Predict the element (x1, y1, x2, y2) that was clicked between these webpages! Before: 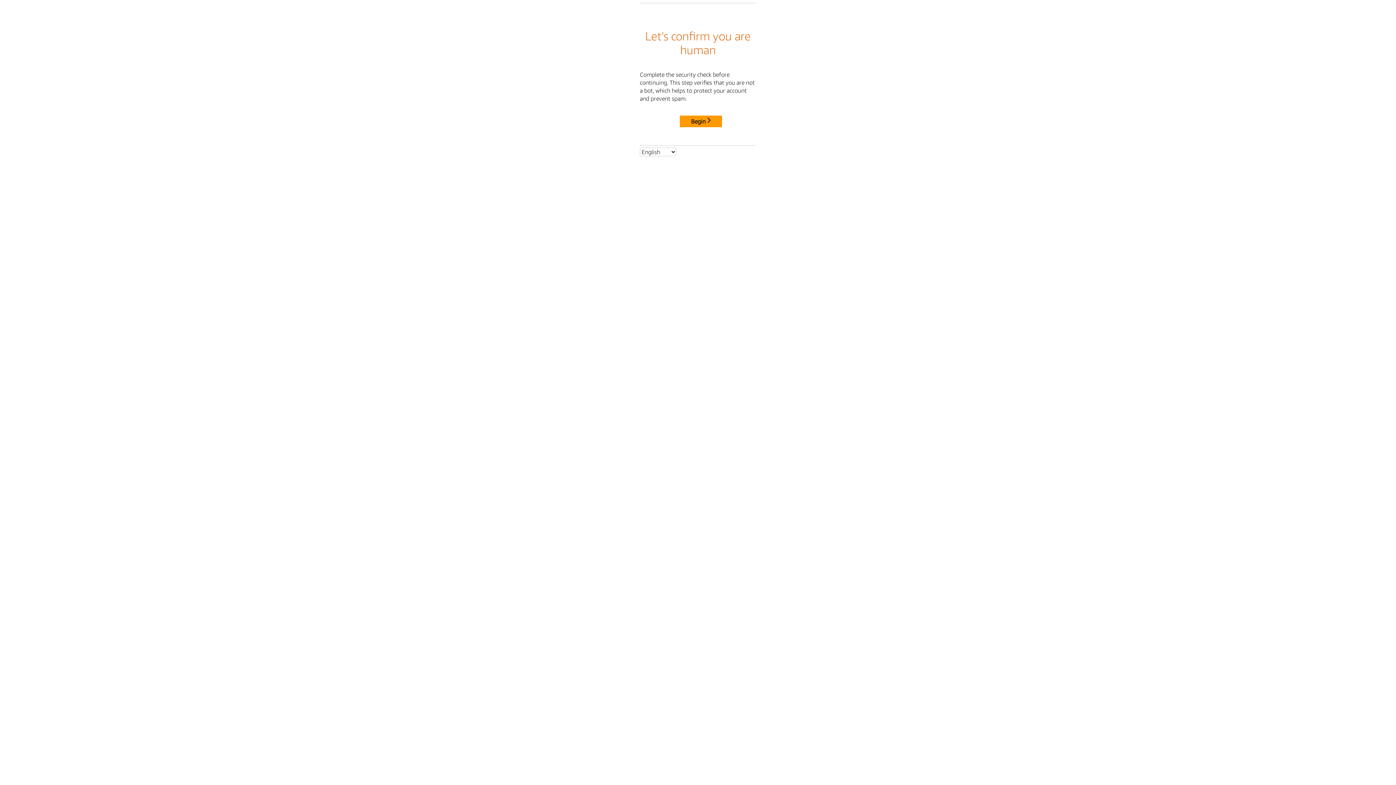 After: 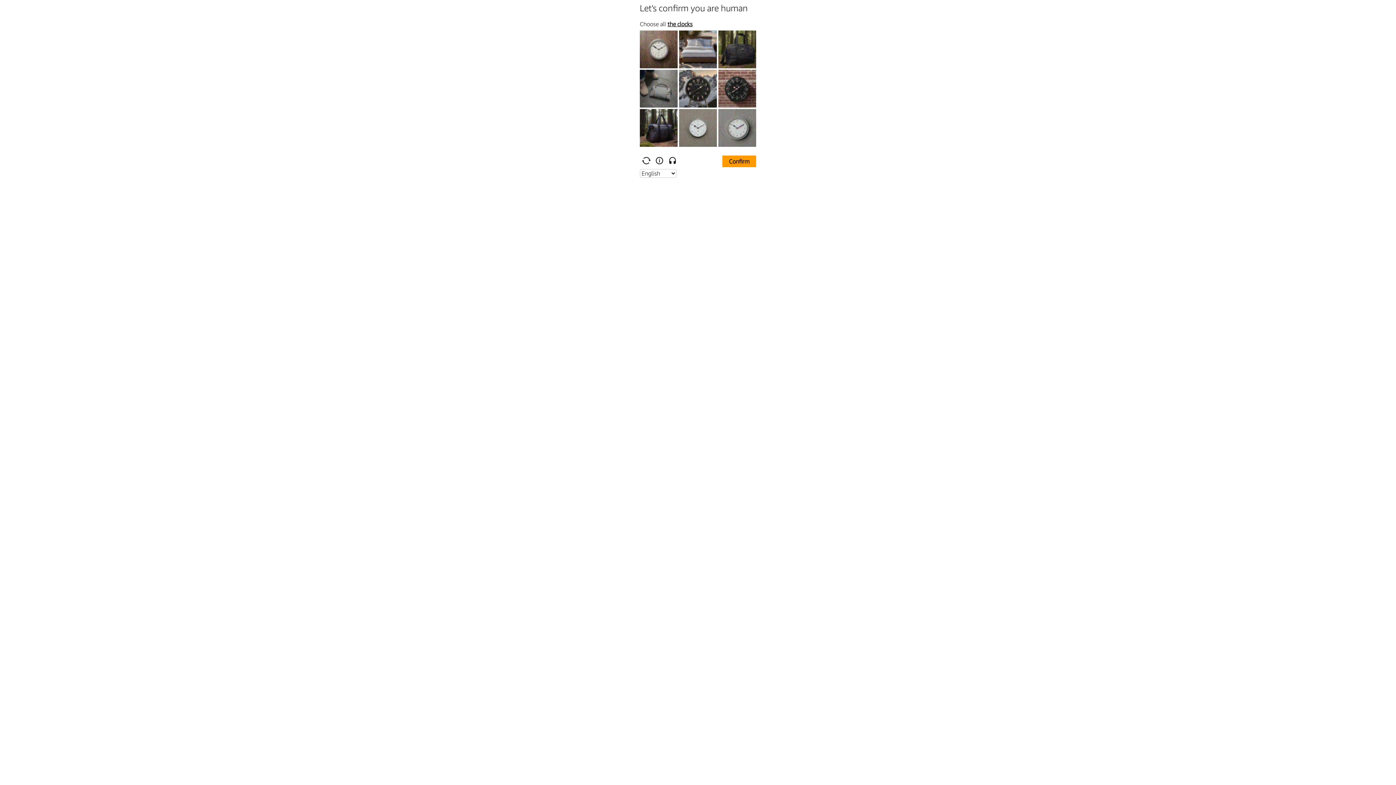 Action: label: Begin bbox: (680, 115, 722, 127)